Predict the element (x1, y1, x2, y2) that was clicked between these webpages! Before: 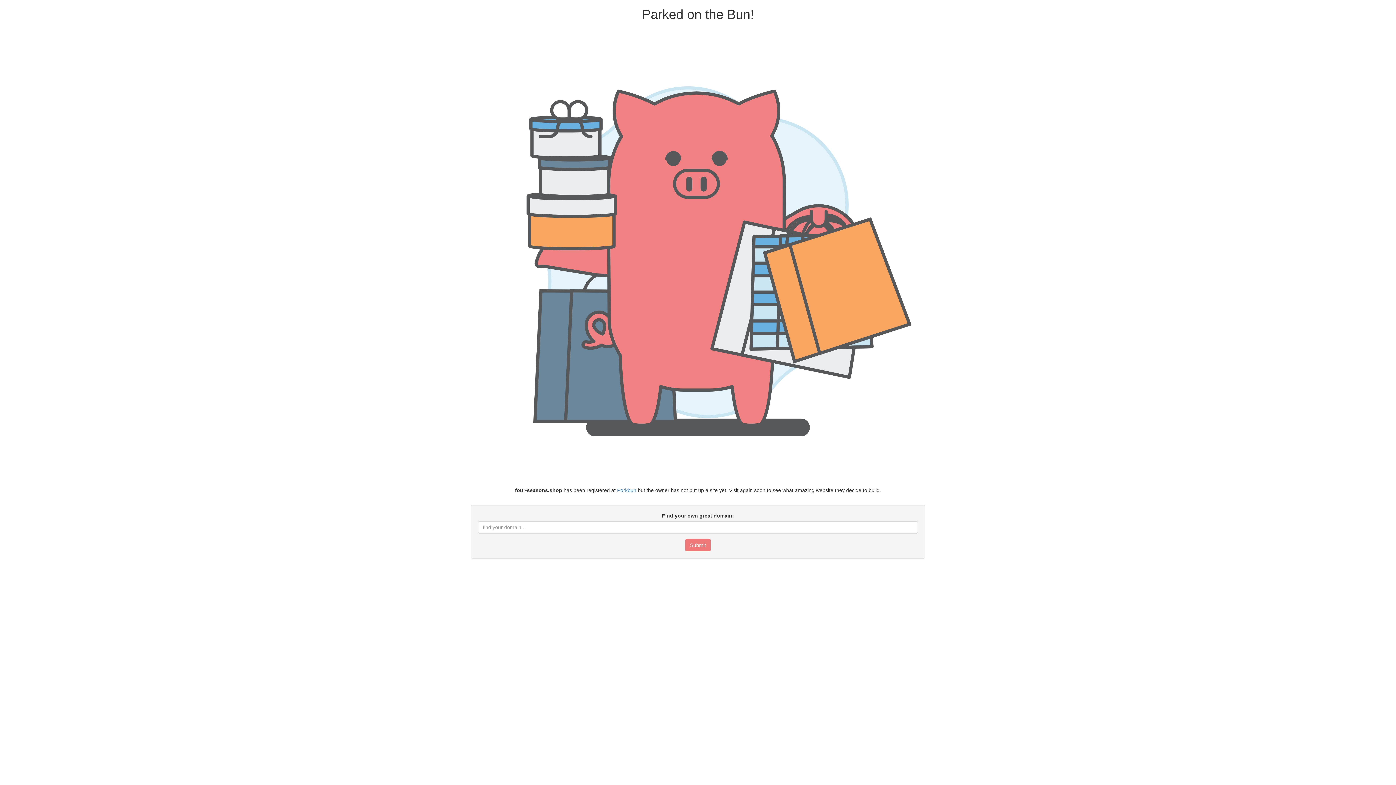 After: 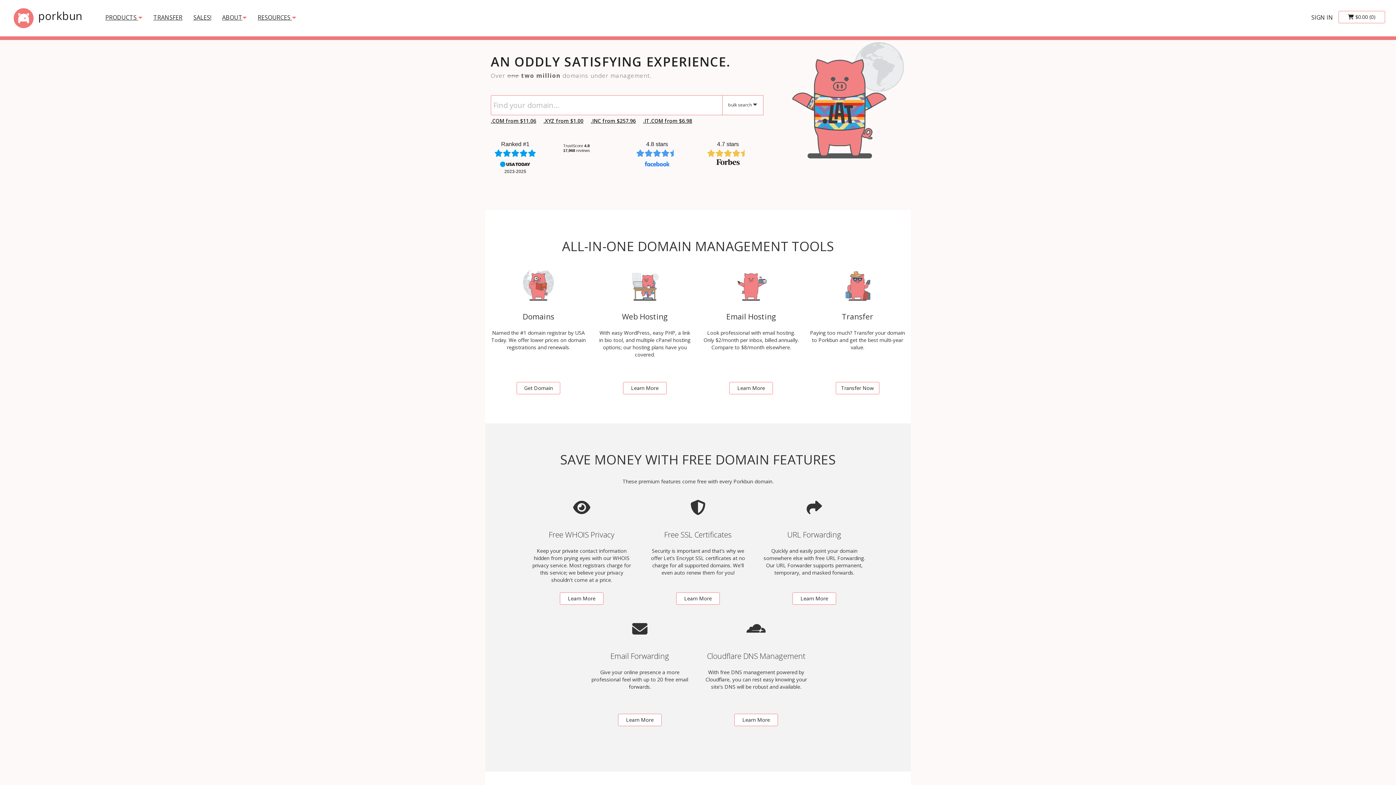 Action: bbox: (617, 487, 636, 493) label: Porkbun